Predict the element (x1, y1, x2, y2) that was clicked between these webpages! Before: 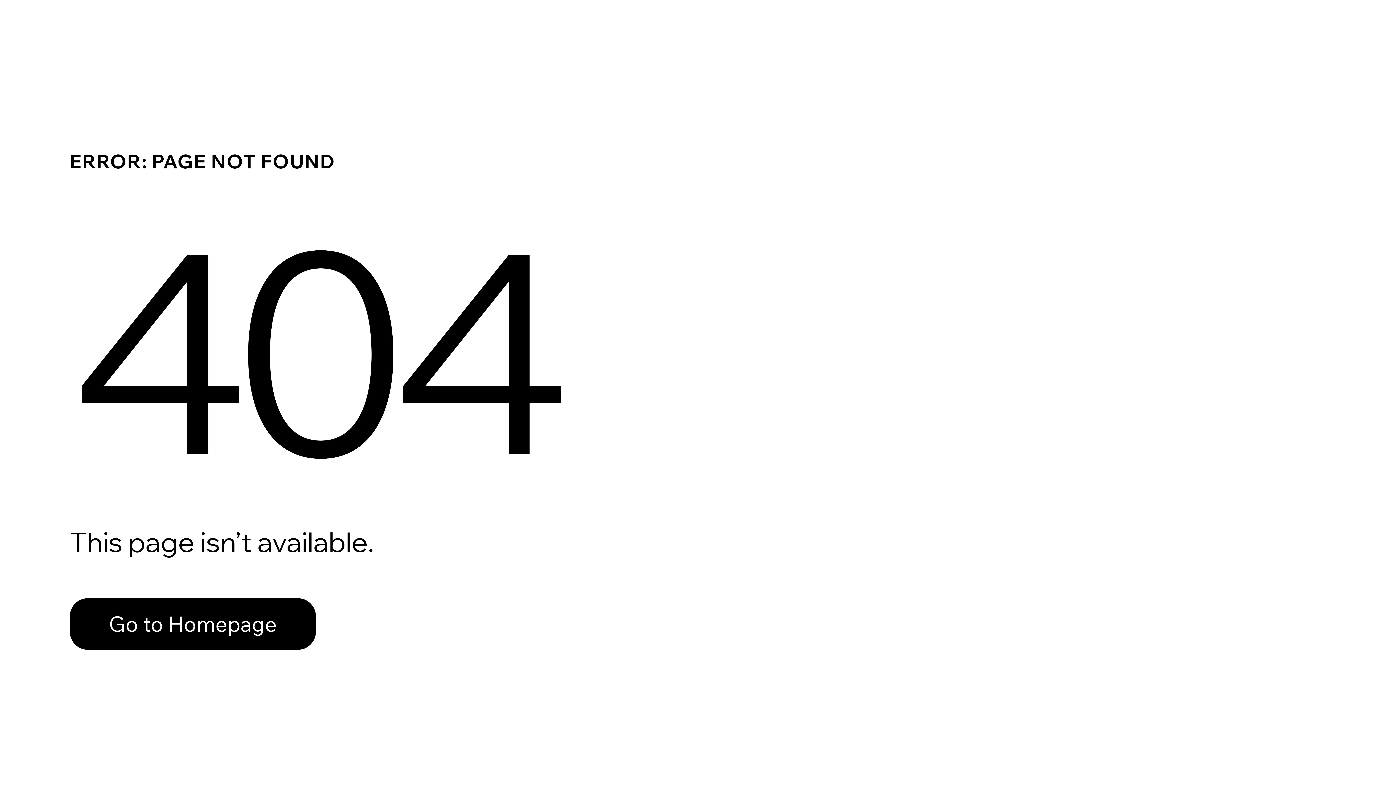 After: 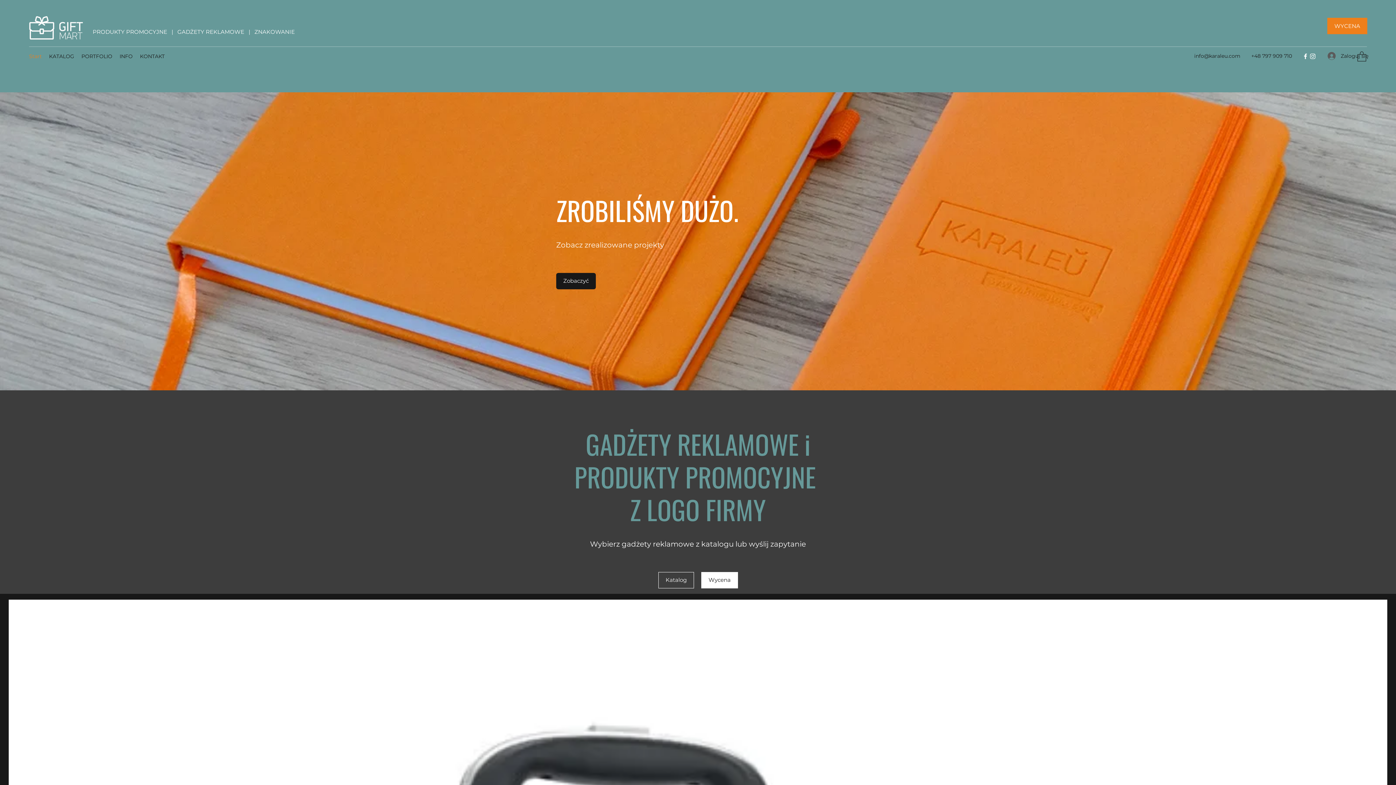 Action: label: Go to Homepage bbox: (69, 598, 316, 650)